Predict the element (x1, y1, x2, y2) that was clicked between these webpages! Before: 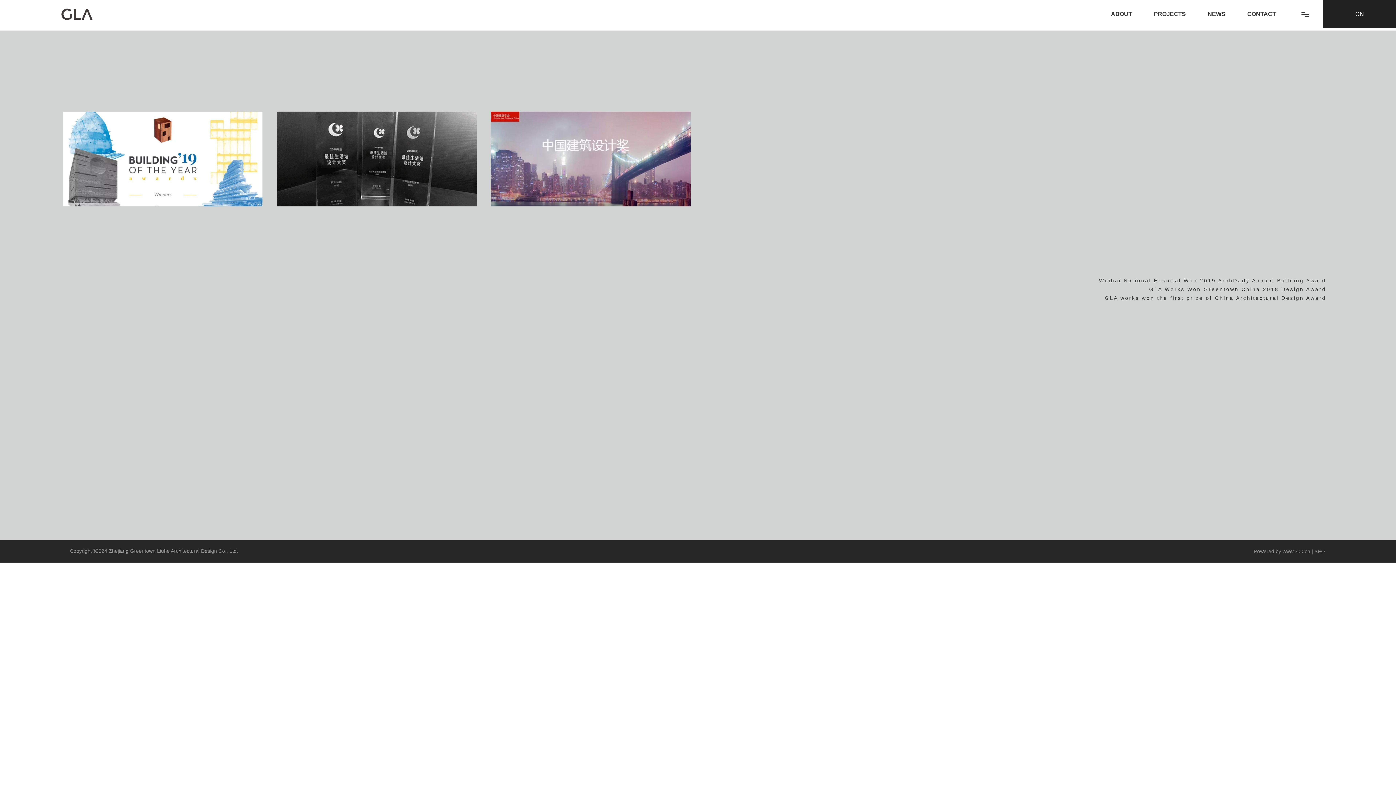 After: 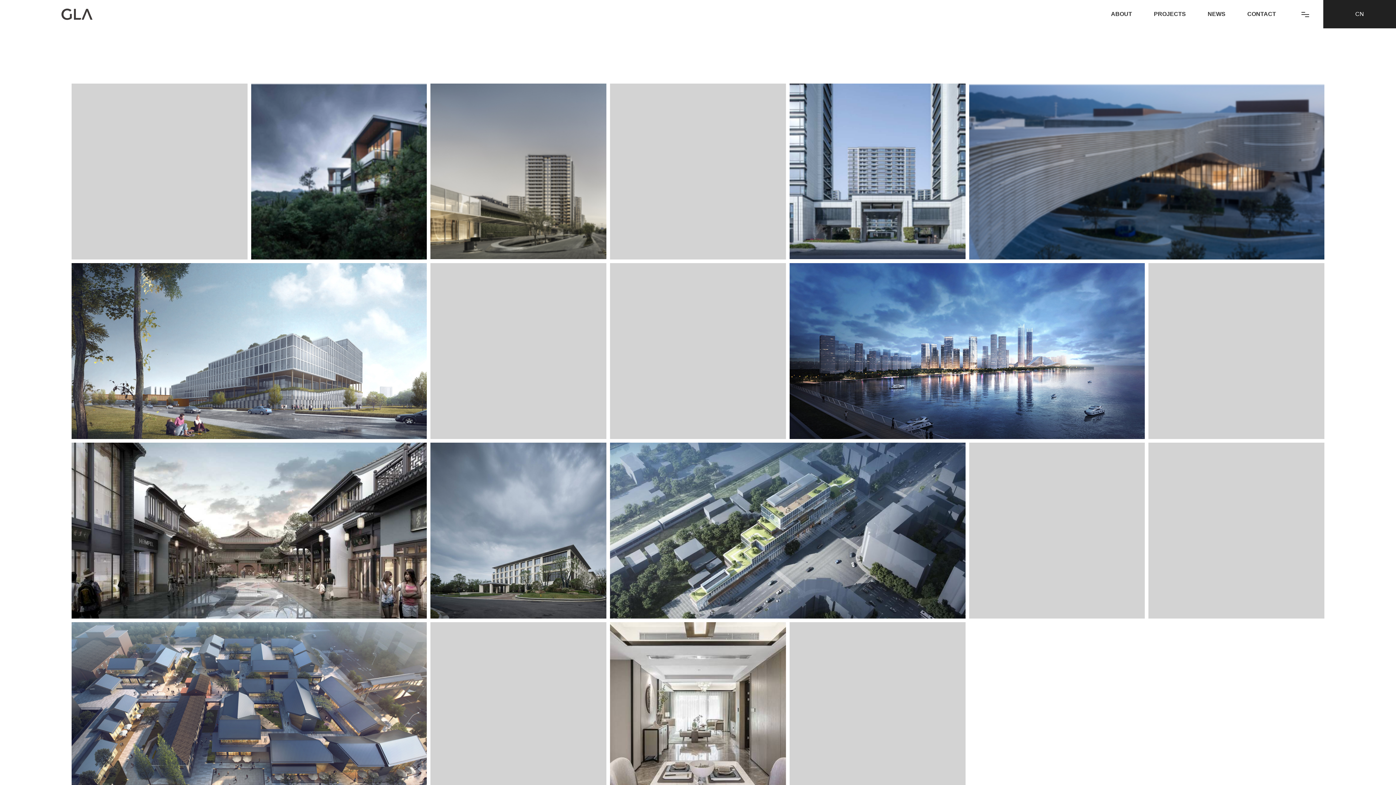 Action: label: PROJECTS bbox: (1143, 4, 1197, 24)